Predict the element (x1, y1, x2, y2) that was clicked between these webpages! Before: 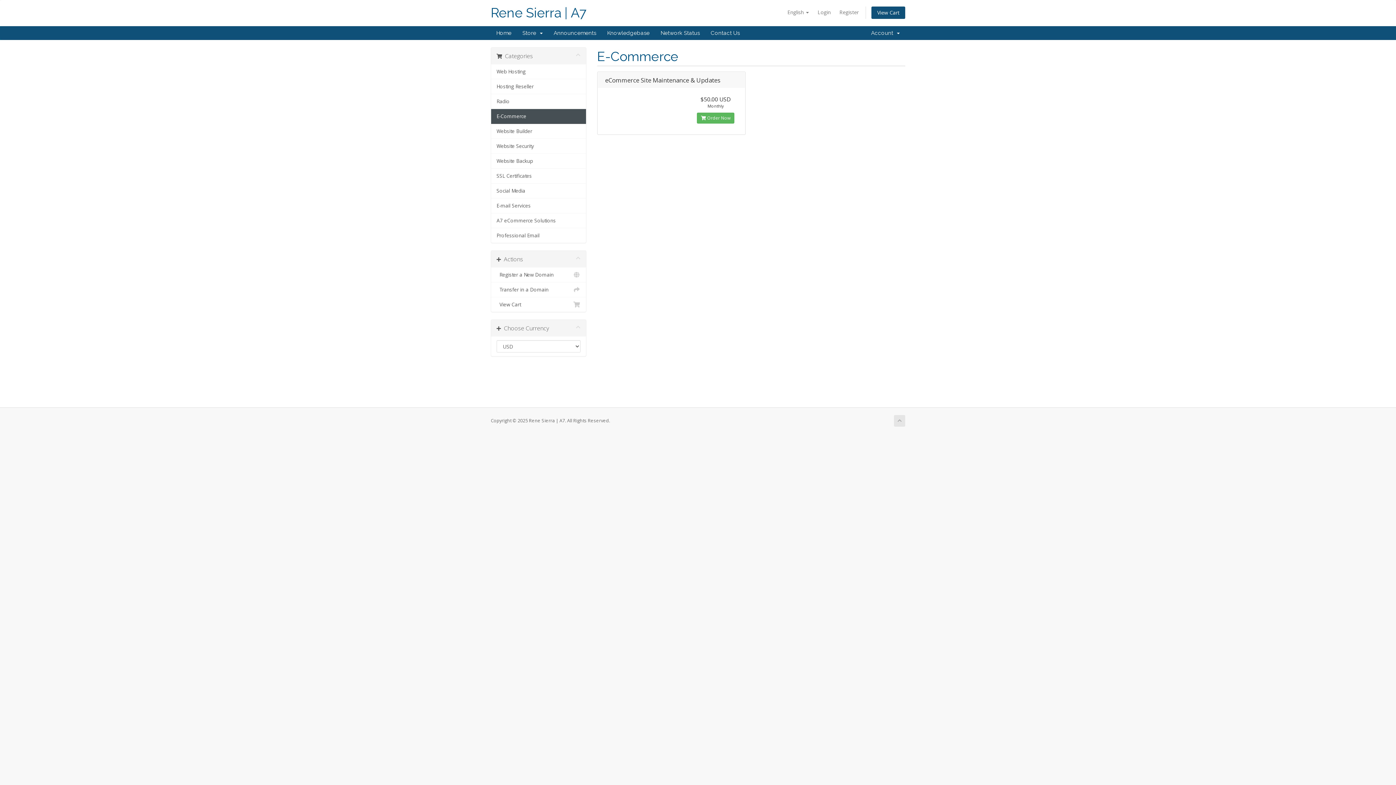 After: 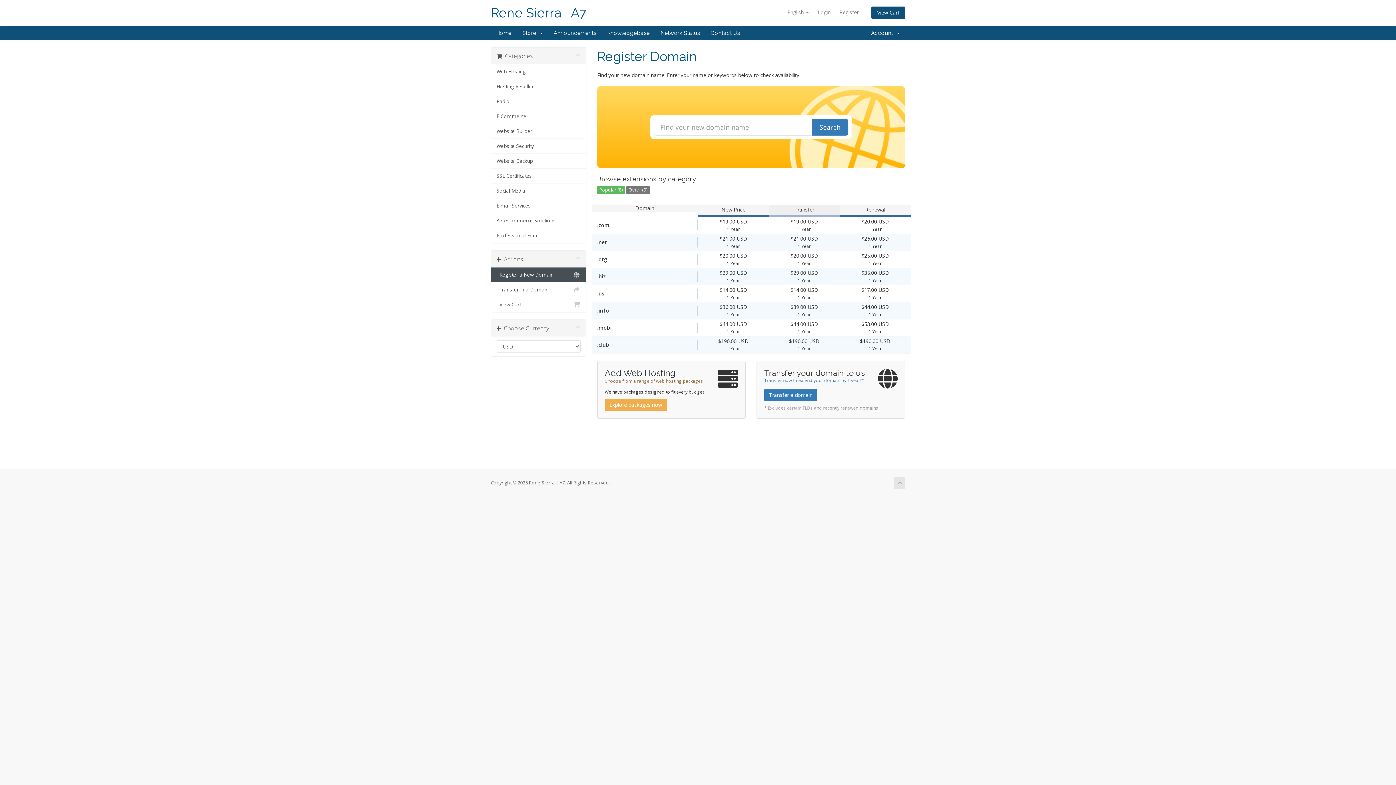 Action: bbox: (491, 267, 586, 282) label:   Register a New Domain